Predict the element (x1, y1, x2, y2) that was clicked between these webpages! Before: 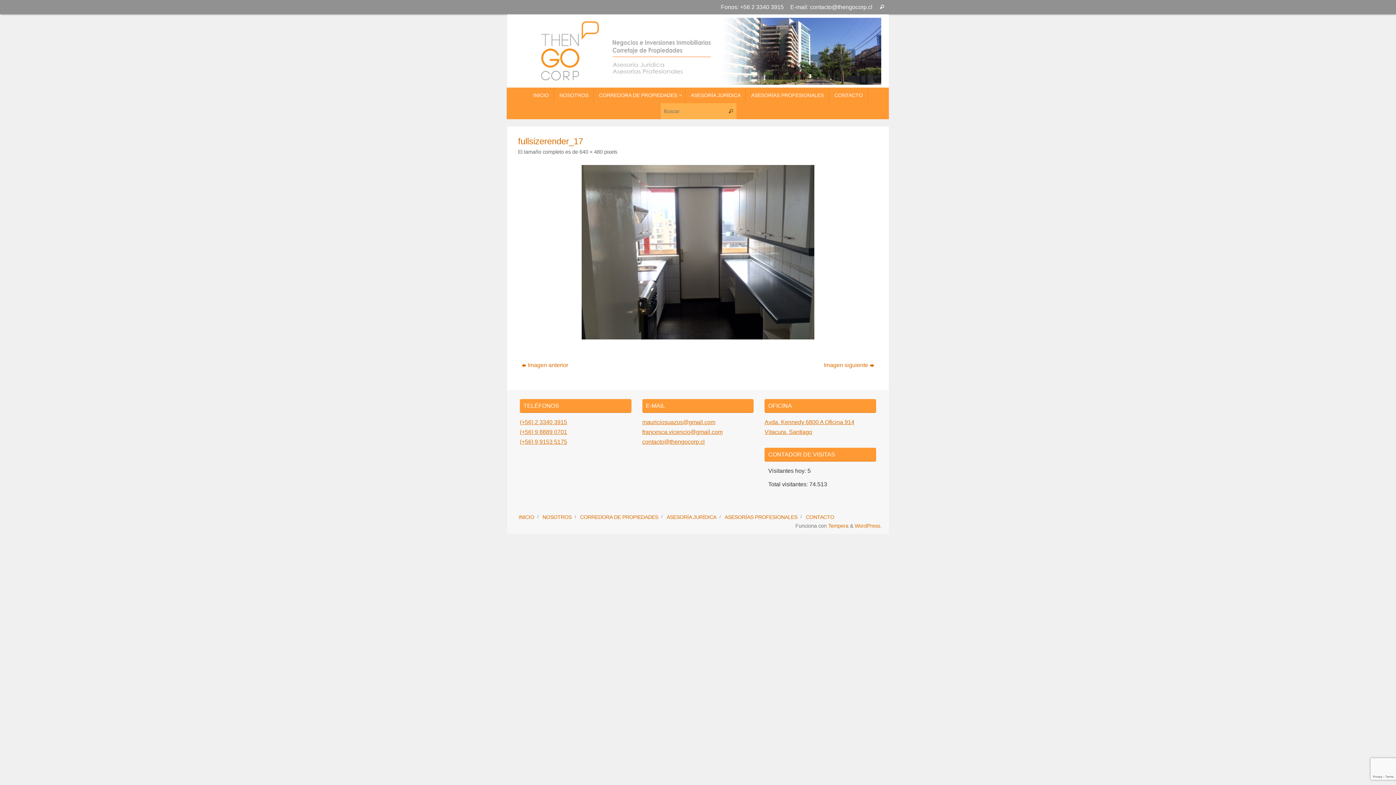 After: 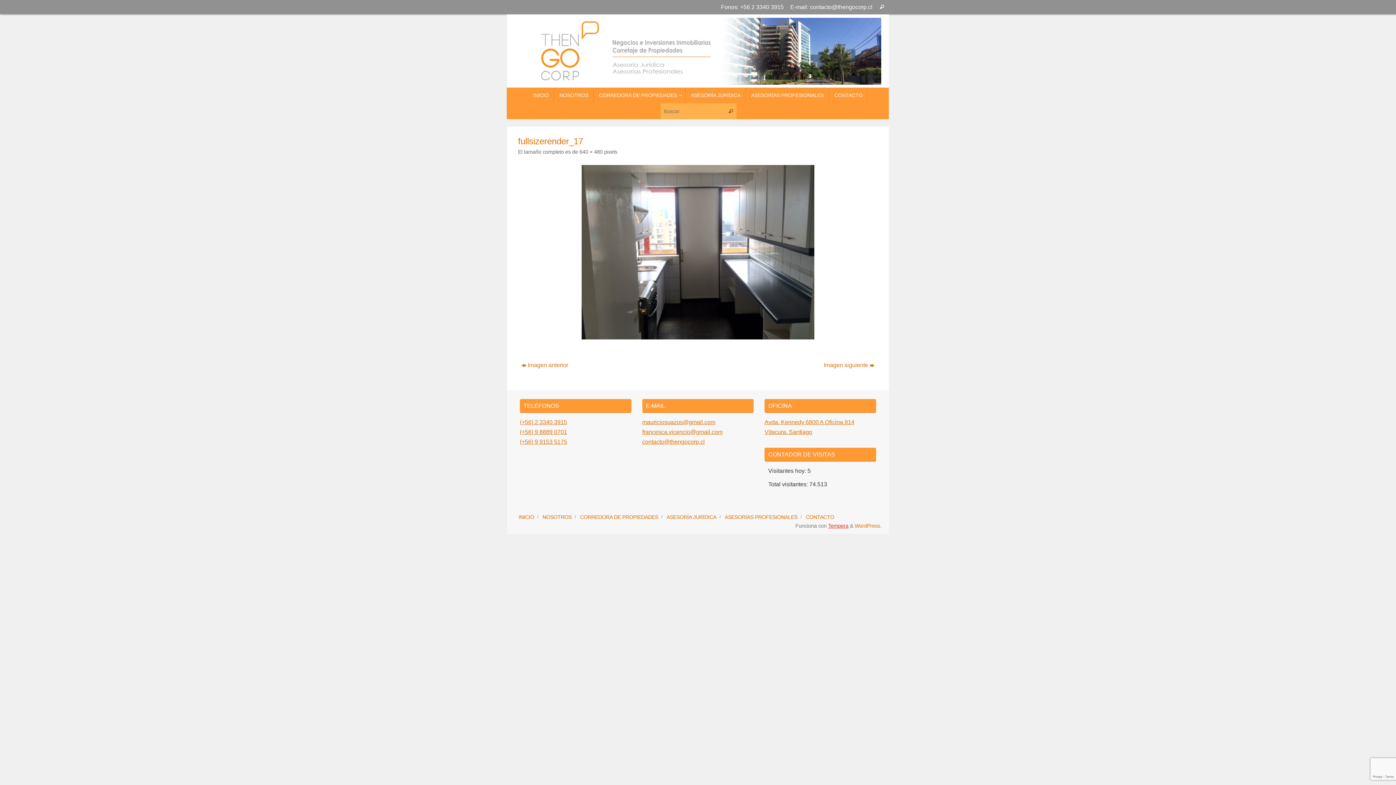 Action: bbox: (828, 523, 848, 529) label: Tempera